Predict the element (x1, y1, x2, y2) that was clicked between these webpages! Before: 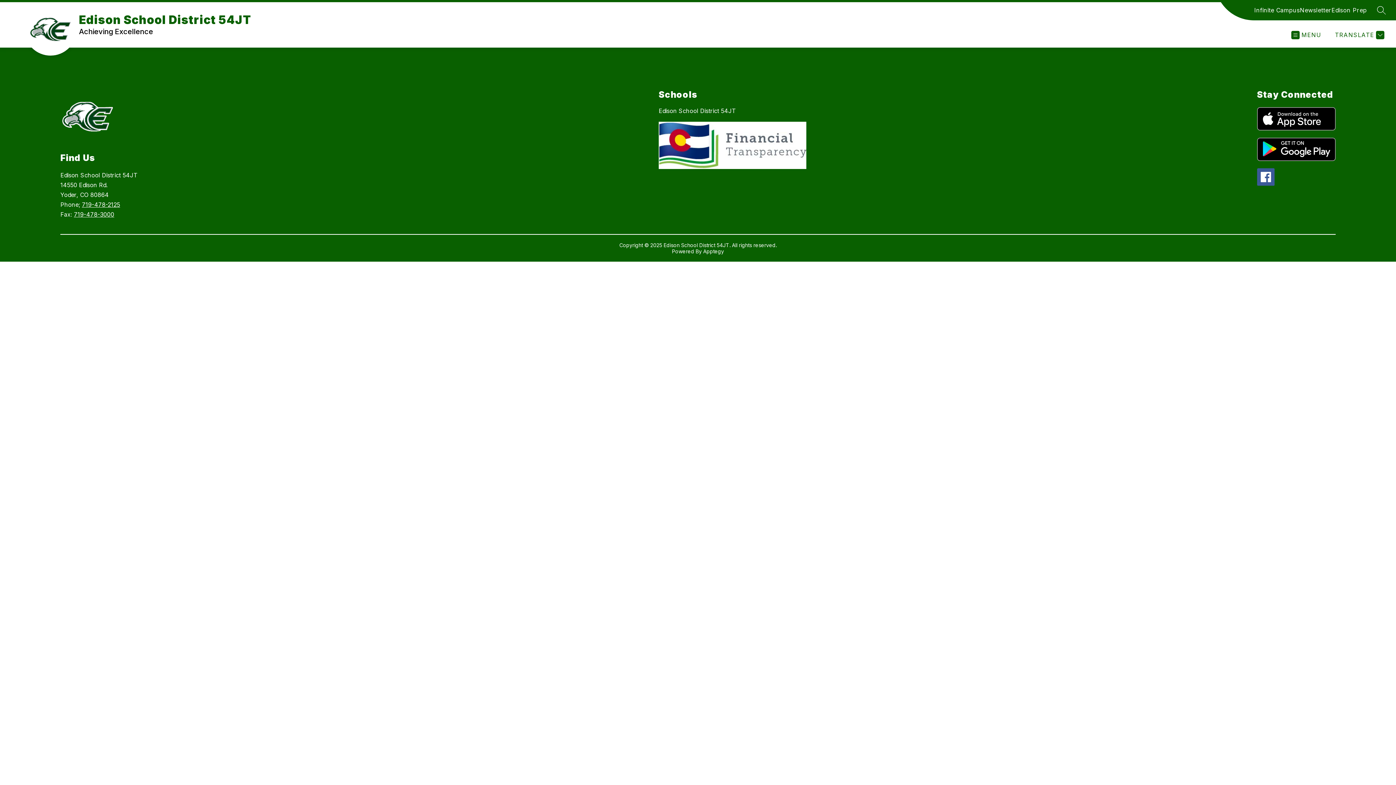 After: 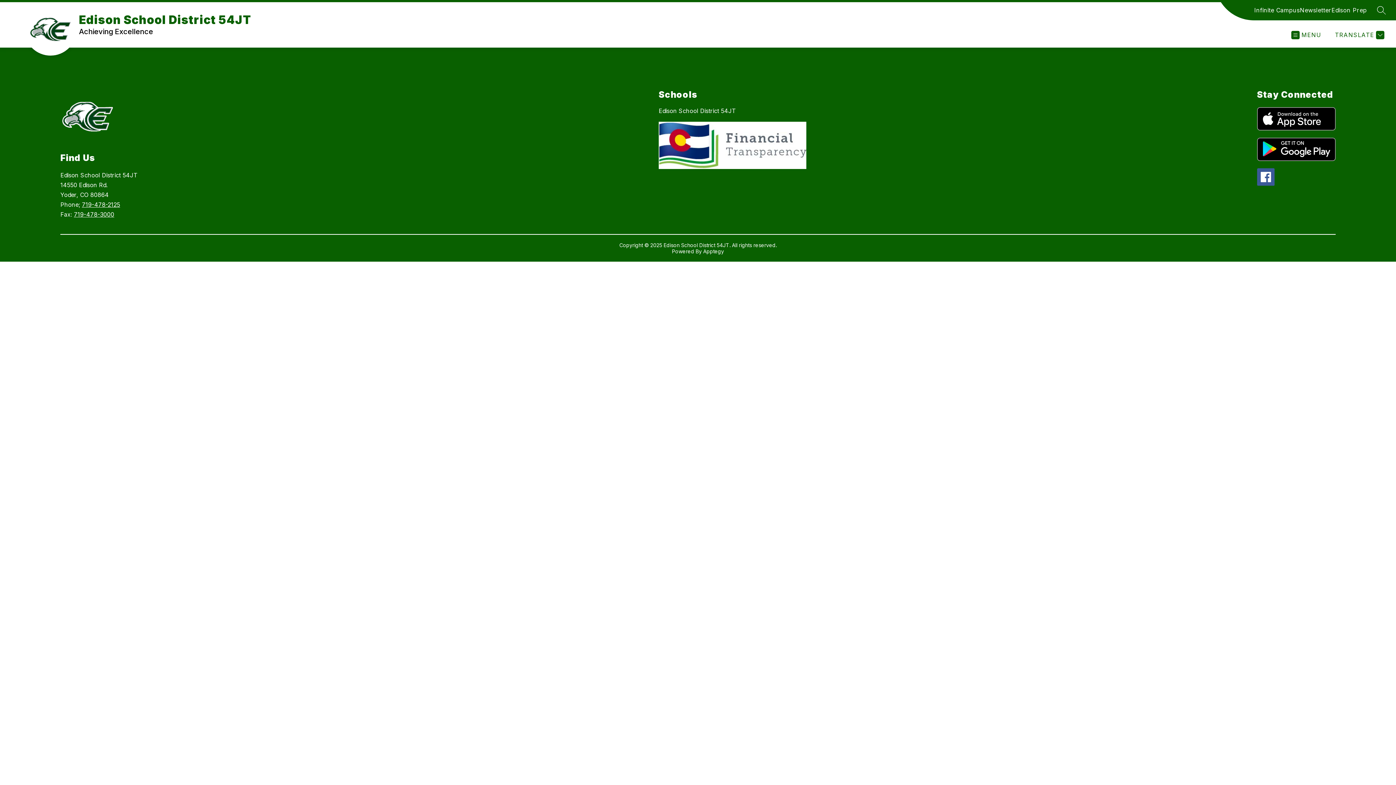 Action: bbox: (658, 121, 806, 169)